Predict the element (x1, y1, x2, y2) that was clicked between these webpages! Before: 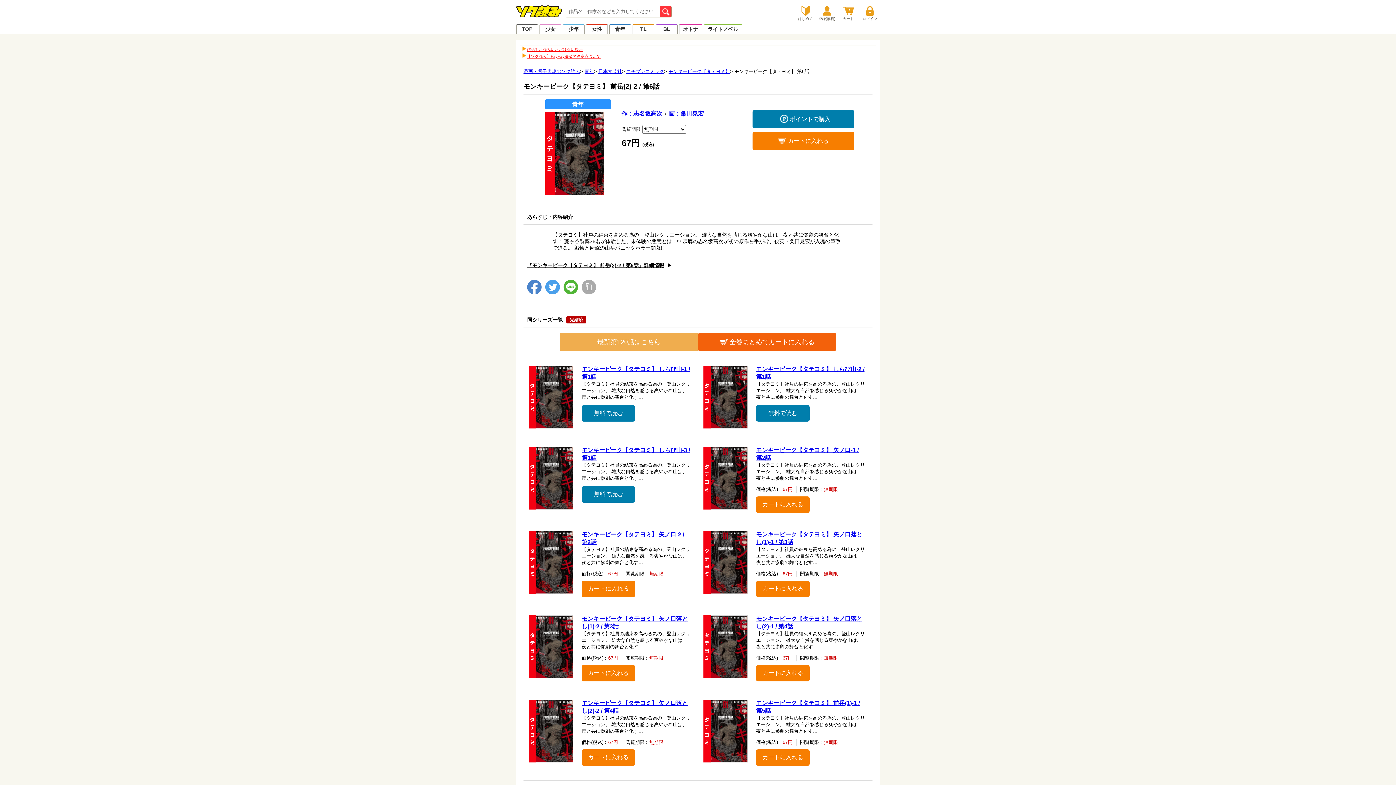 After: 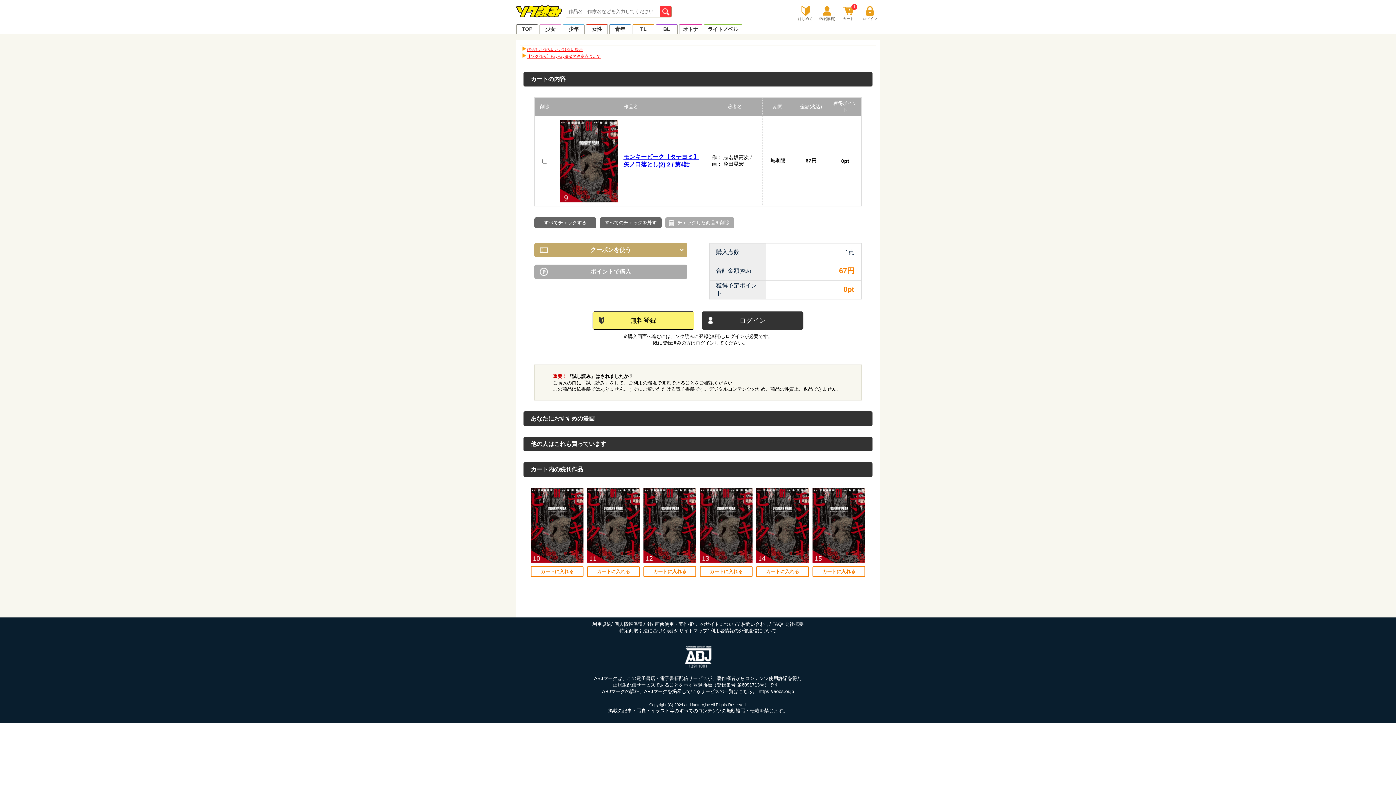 Action: label: カートに入れる bbox: (581, 749, 635, 766)